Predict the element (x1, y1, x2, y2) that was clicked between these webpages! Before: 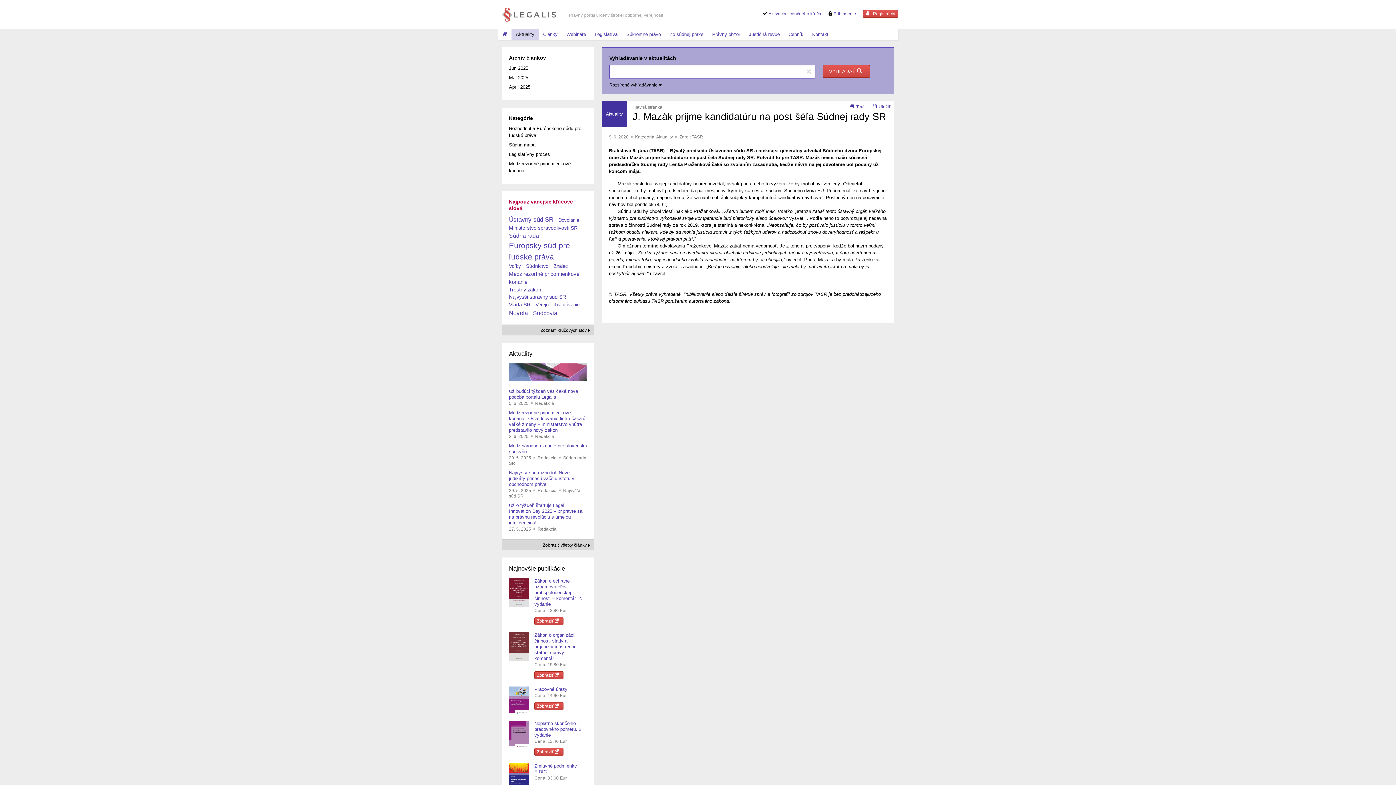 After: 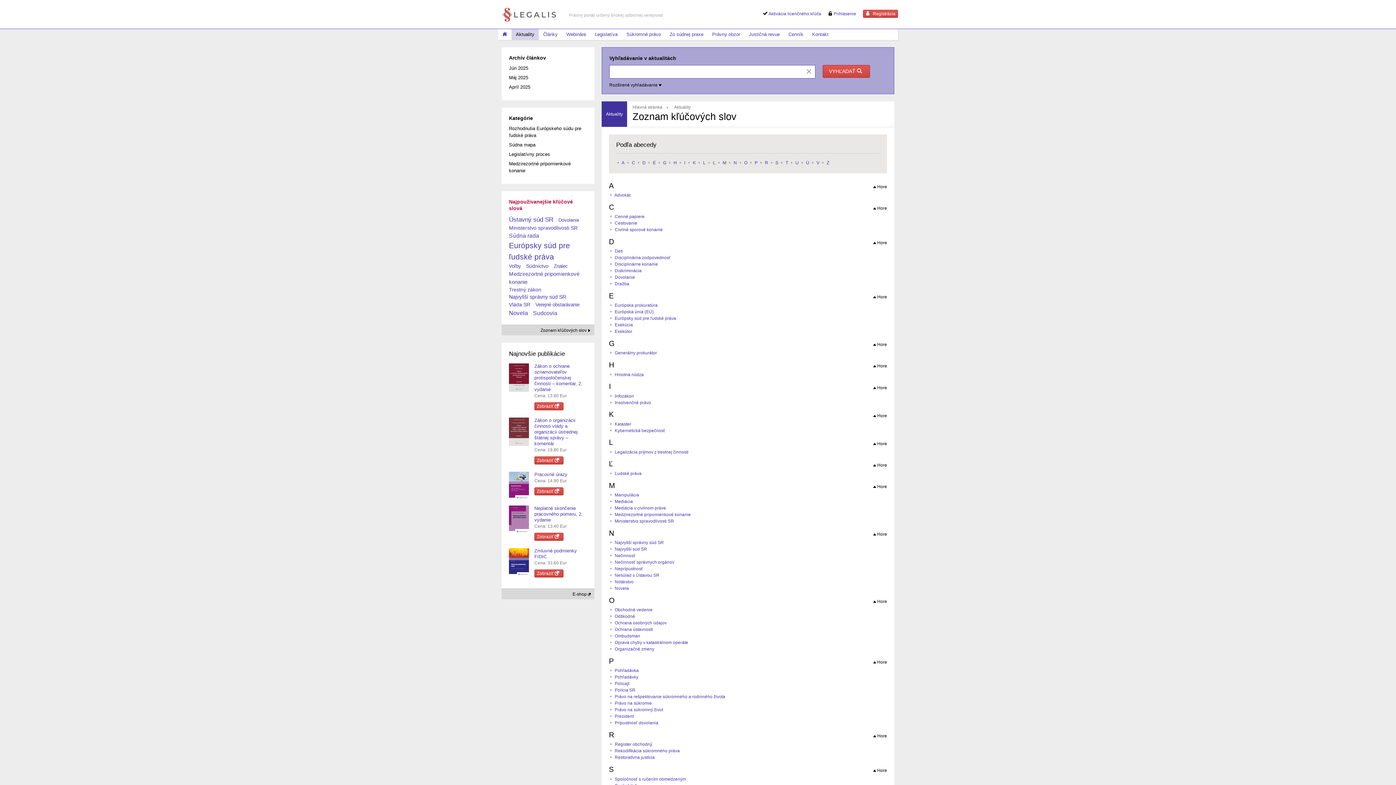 Action: bbox: (540, 327, 590, 333) label: Zoznam kľúčových slov 